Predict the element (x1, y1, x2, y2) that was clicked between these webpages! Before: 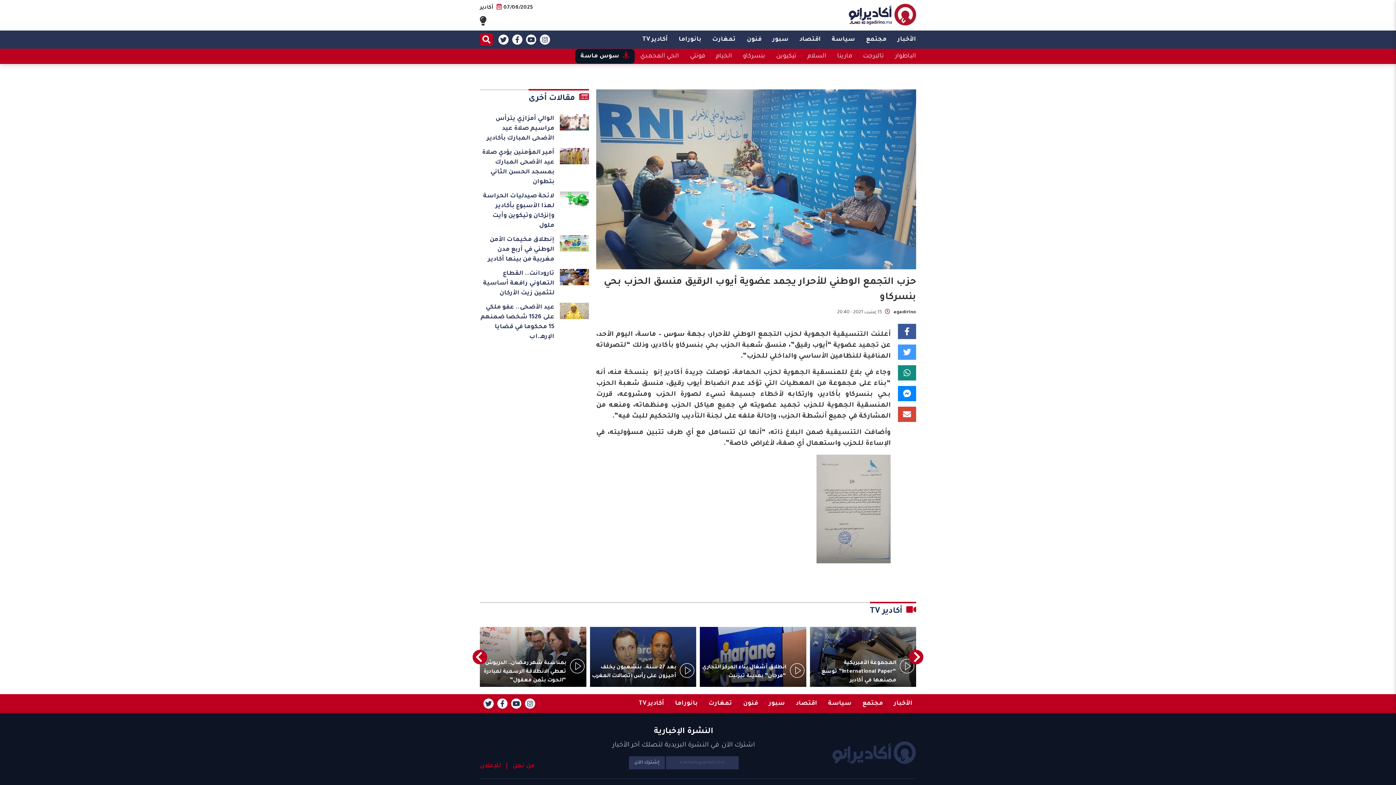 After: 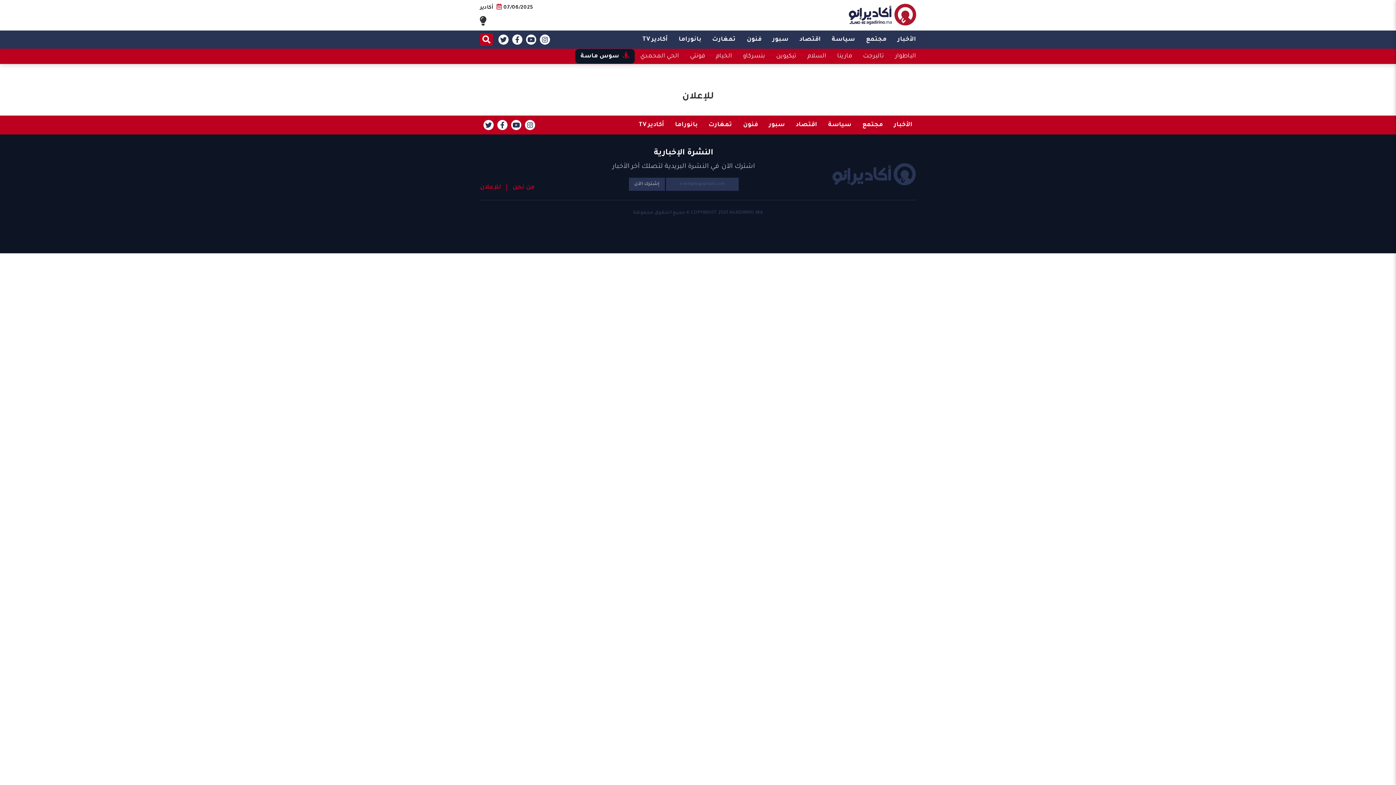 Action: bbox: (480, 763, 501, 769) label: للإعلان